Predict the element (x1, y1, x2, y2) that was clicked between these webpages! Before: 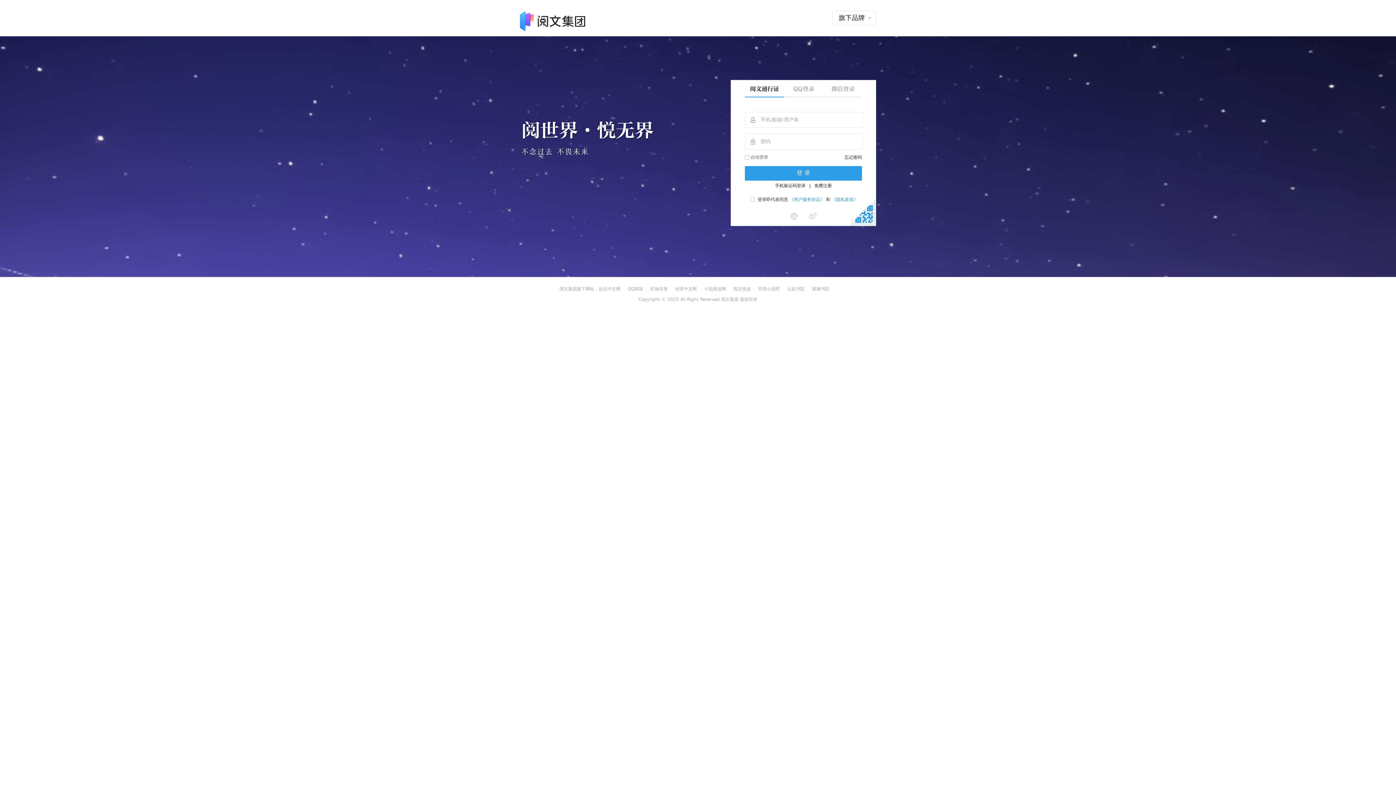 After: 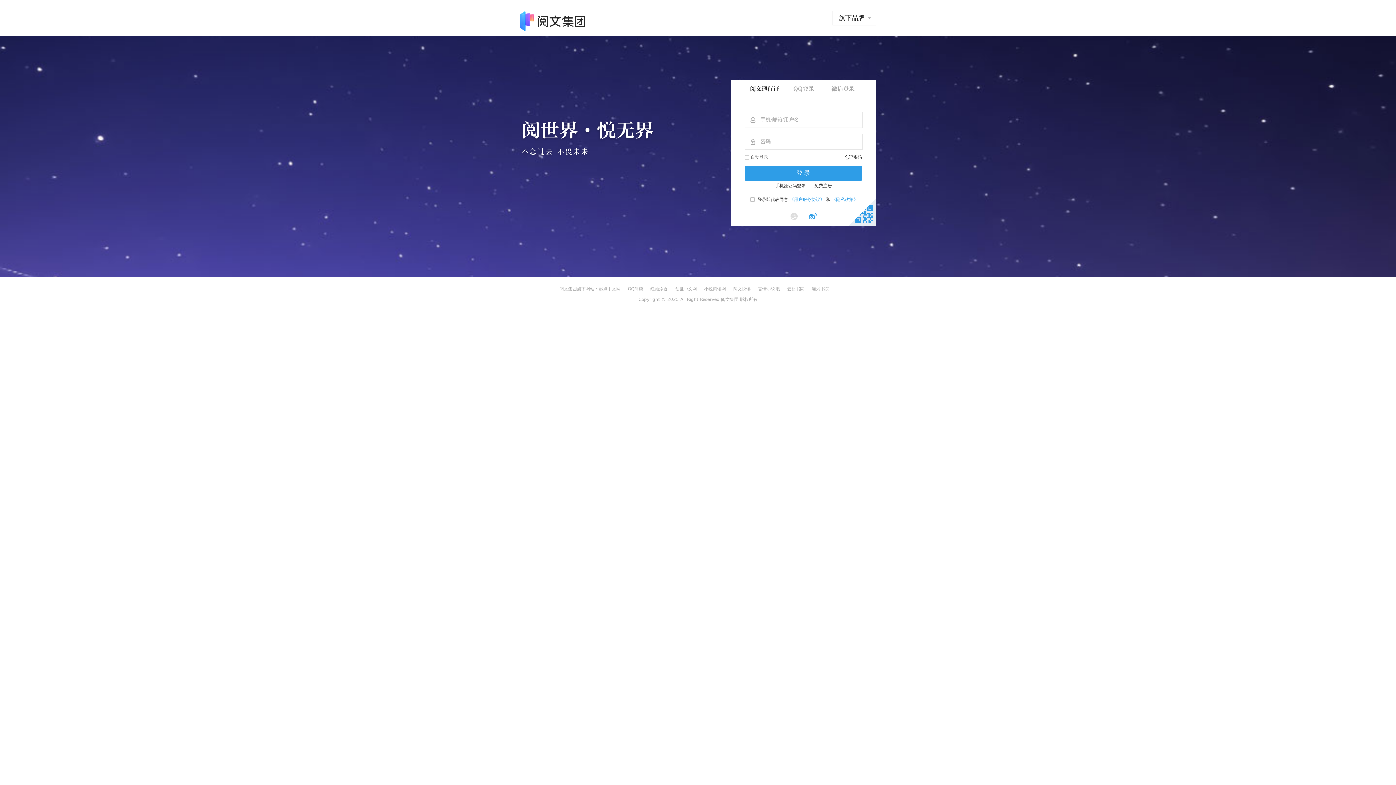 Action: label:  bbox: (808, 210, 817, 220)